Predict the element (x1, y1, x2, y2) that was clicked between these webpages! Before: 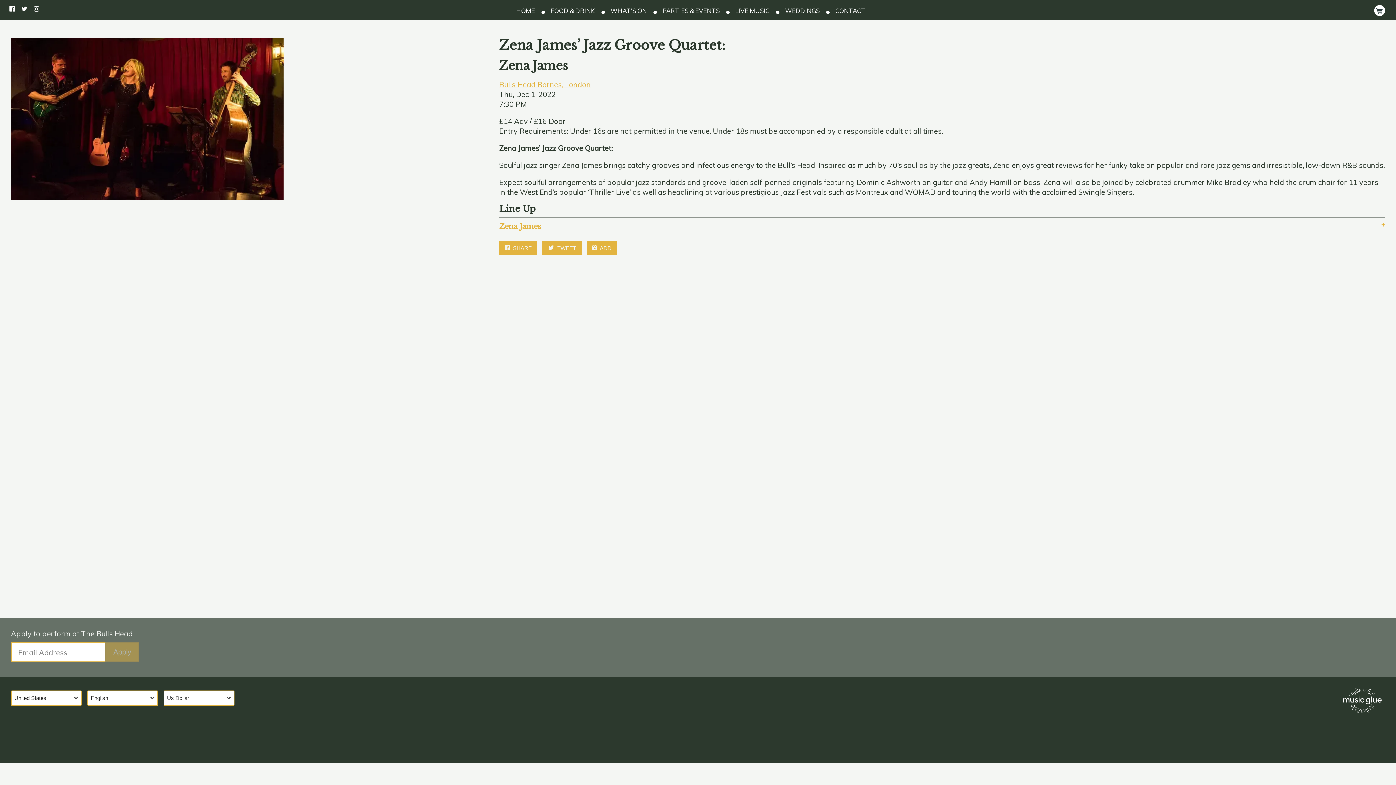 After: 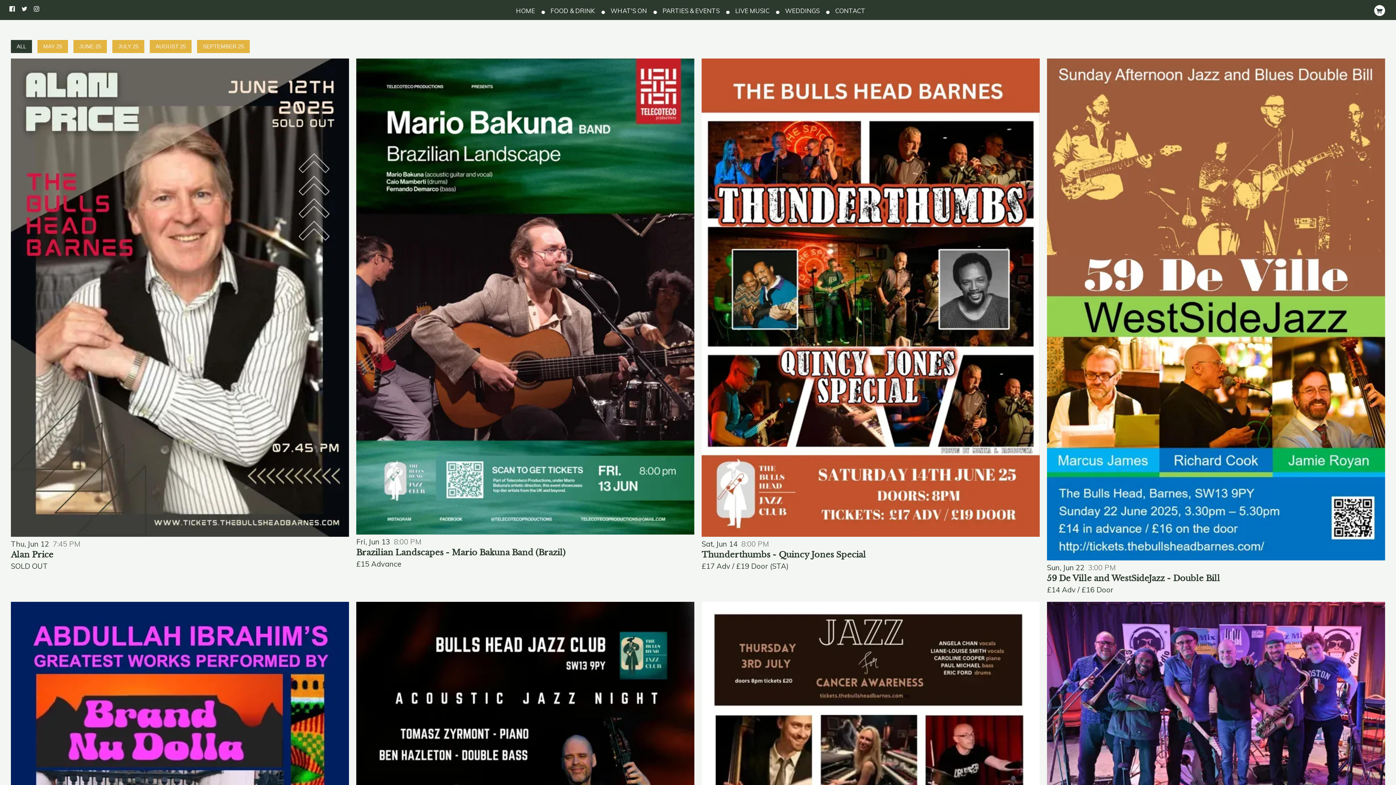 Action: label:  LIVE MUSIC bbox: (725, 6, 769, 15)